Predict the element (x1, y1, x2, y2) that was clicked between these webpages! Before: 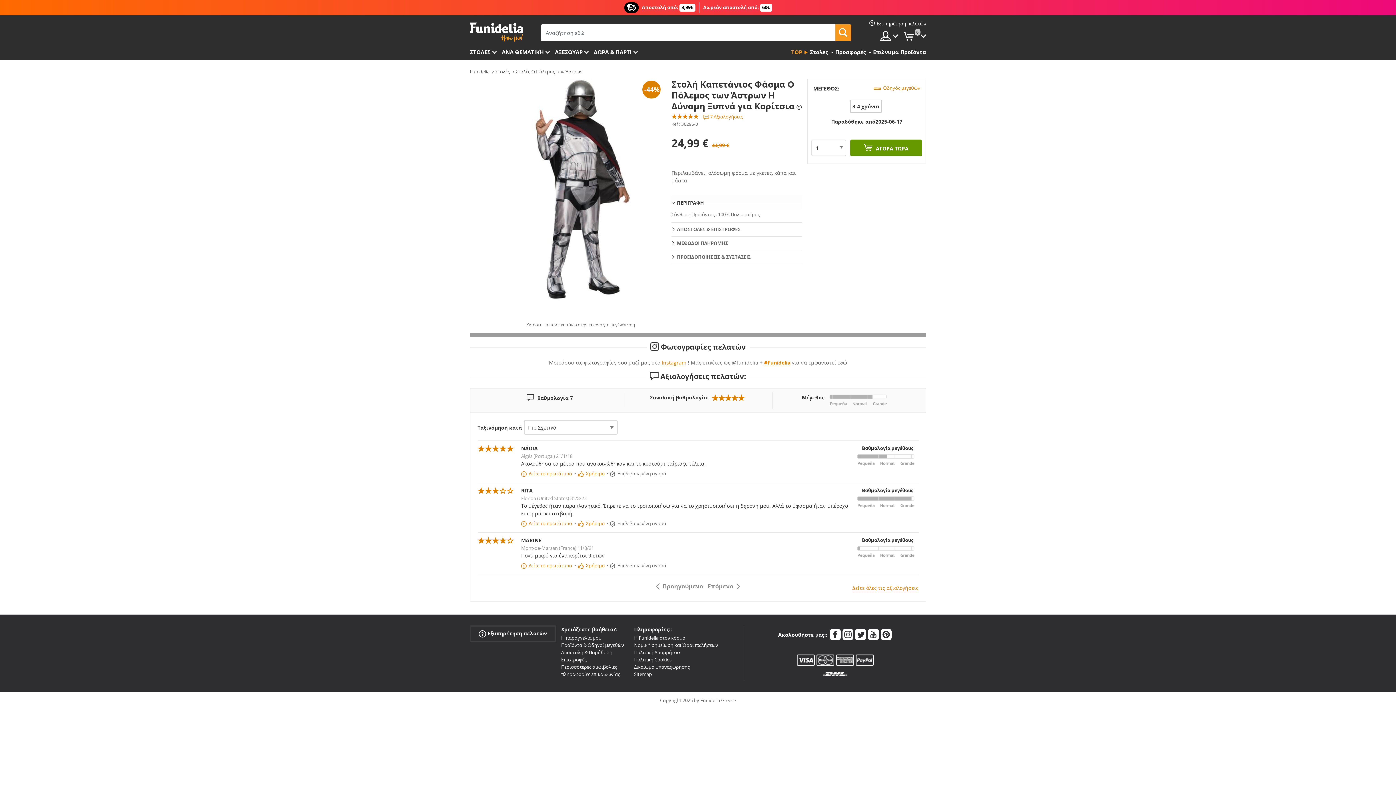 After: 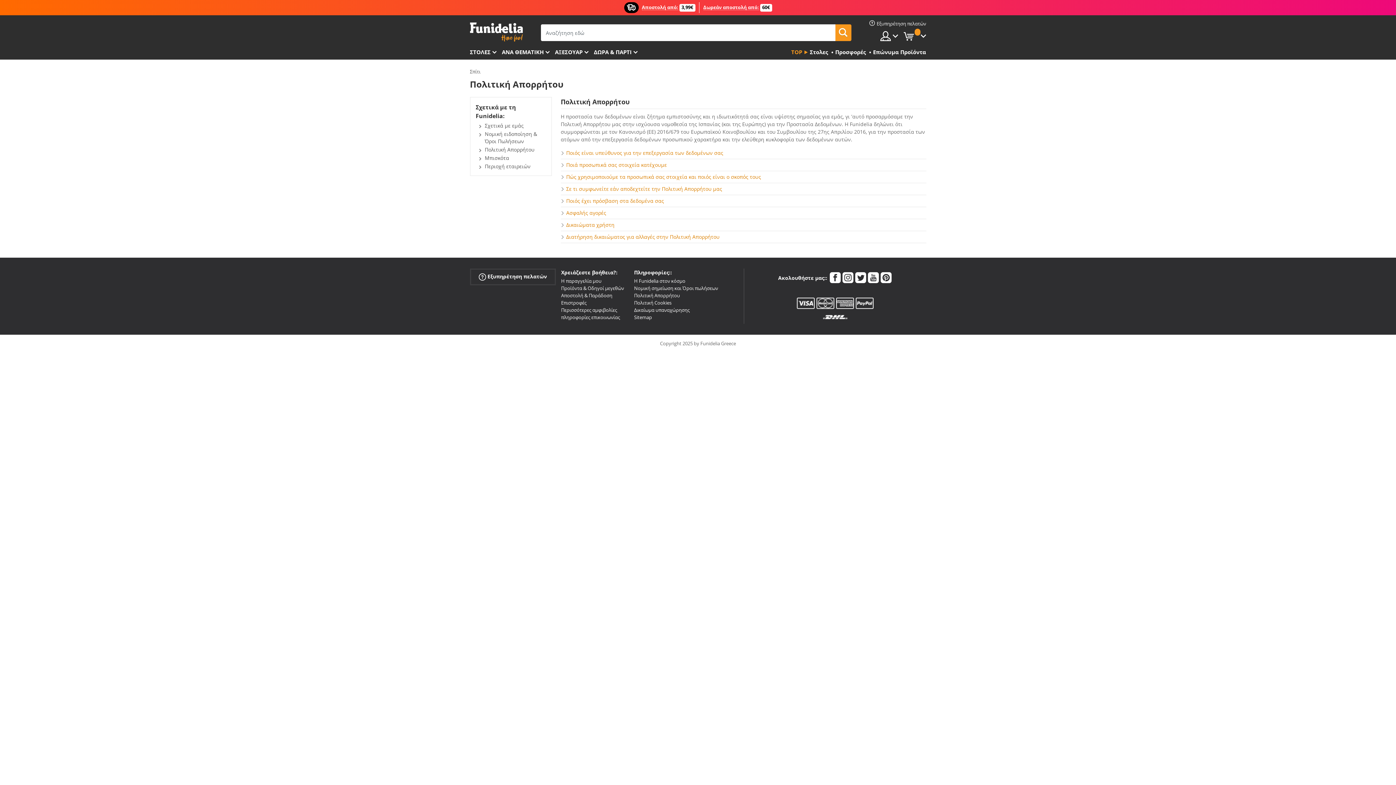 Action: bbox: (634, 649, 680, 656) label: Πολιτική Απορρήτου